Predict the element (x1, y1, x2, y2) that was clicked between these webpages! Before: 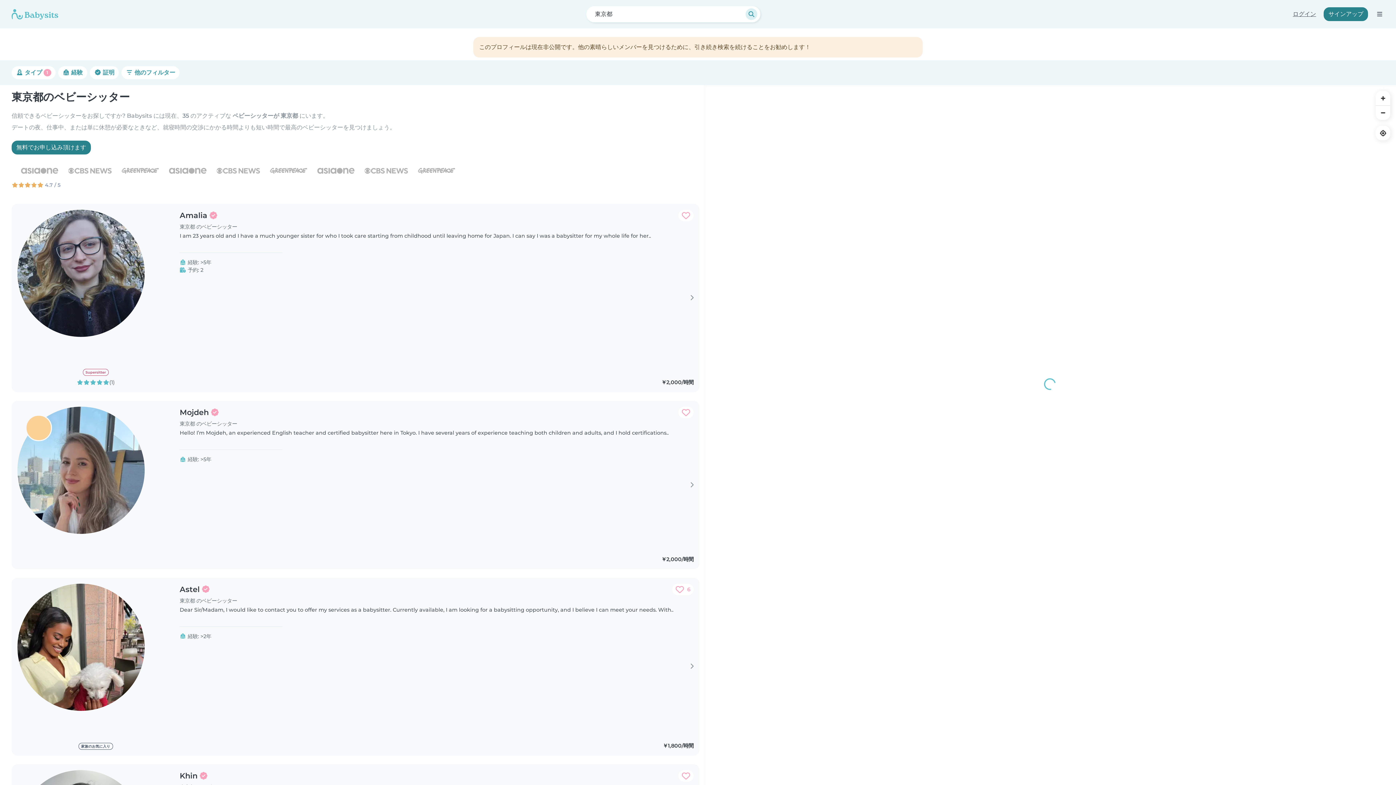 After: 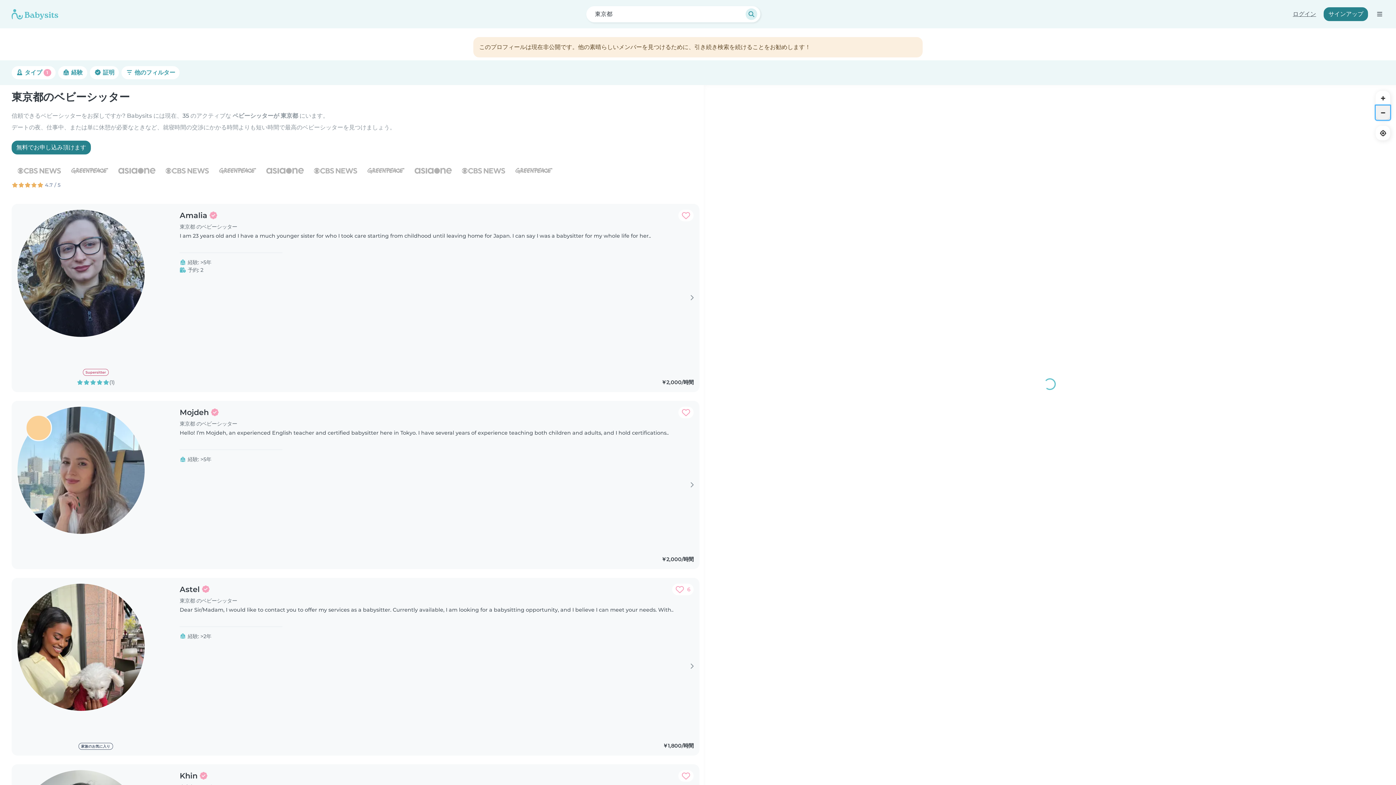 Action: bbox: (1376, 105, 1390, 120) label: Zoom out